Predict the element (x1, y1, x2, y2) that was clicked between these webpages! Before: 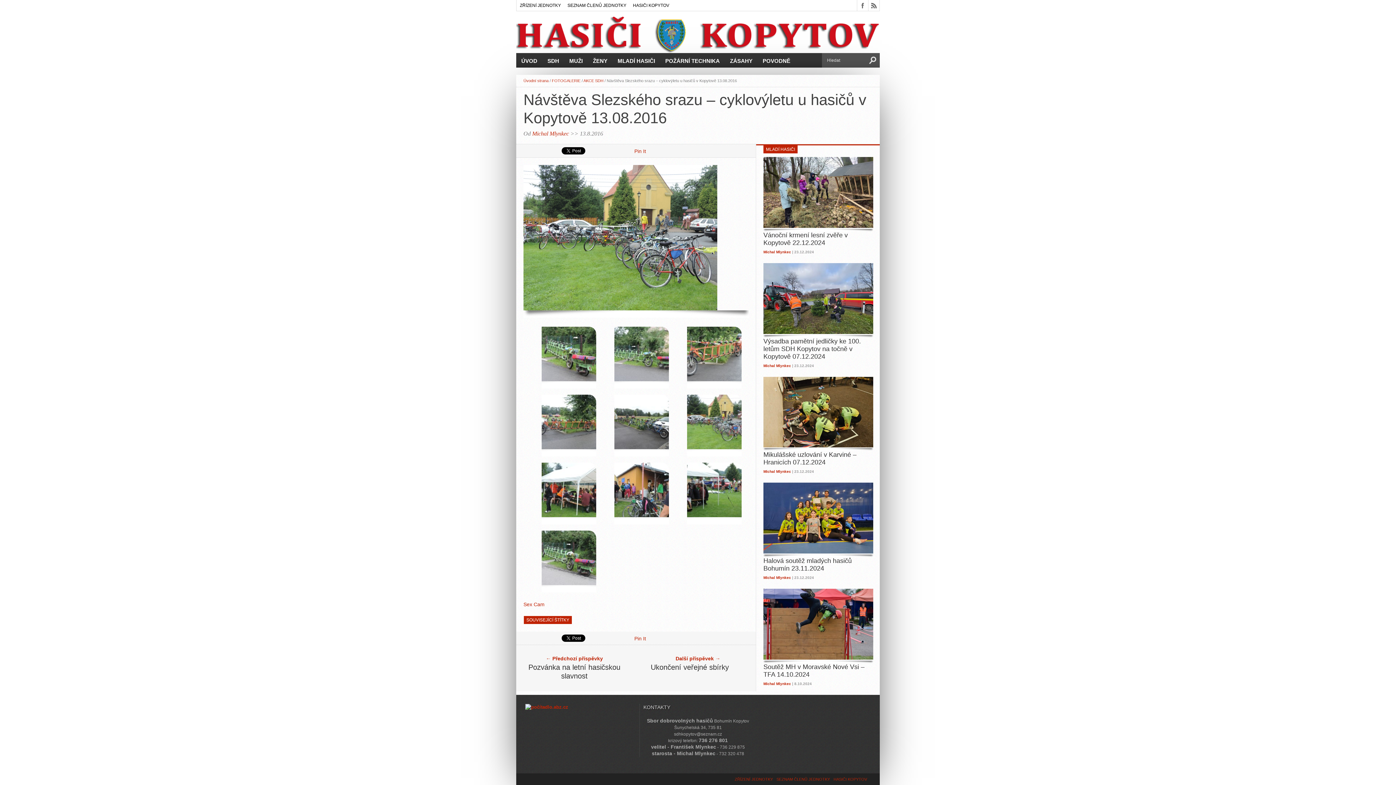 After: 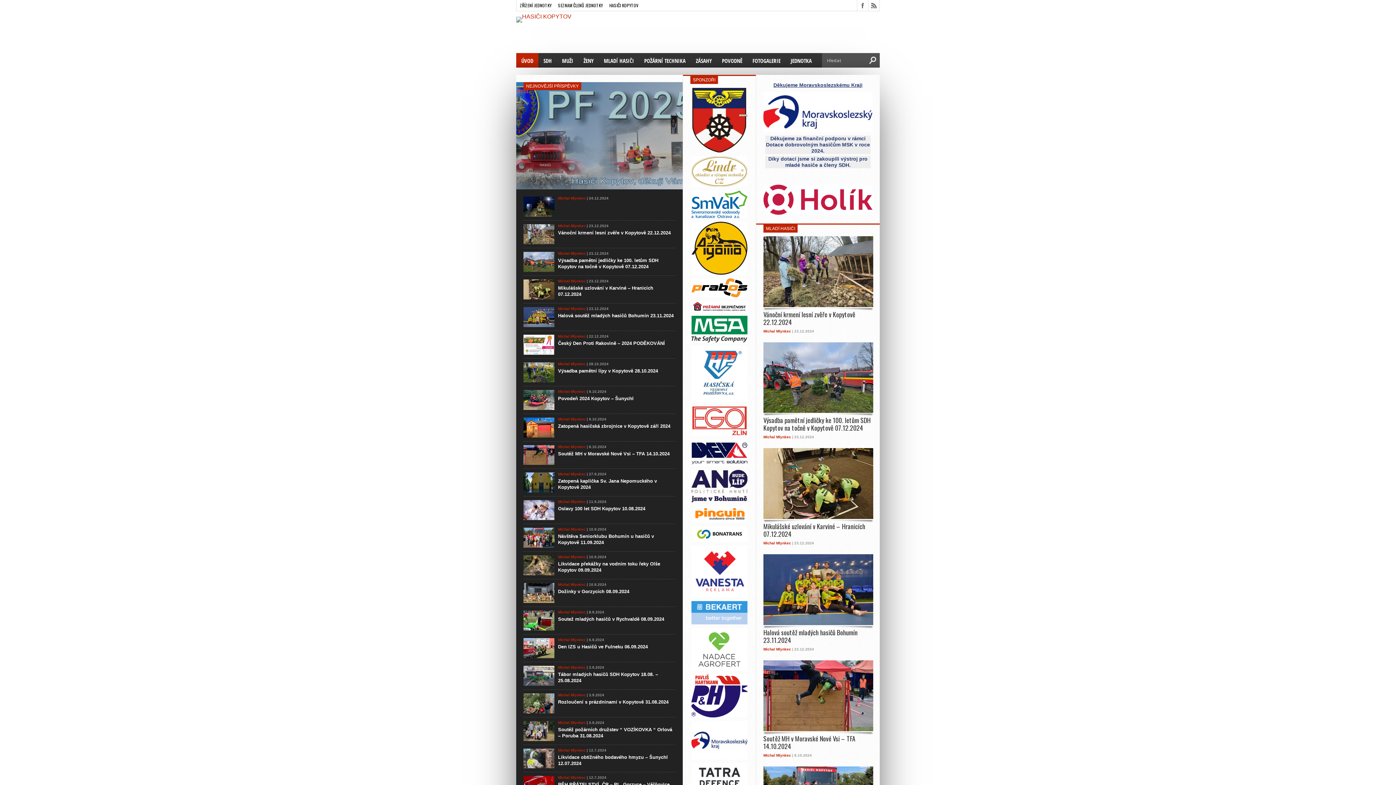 Action: label: ÚVOD bbox: (516, 53, 542, 68)